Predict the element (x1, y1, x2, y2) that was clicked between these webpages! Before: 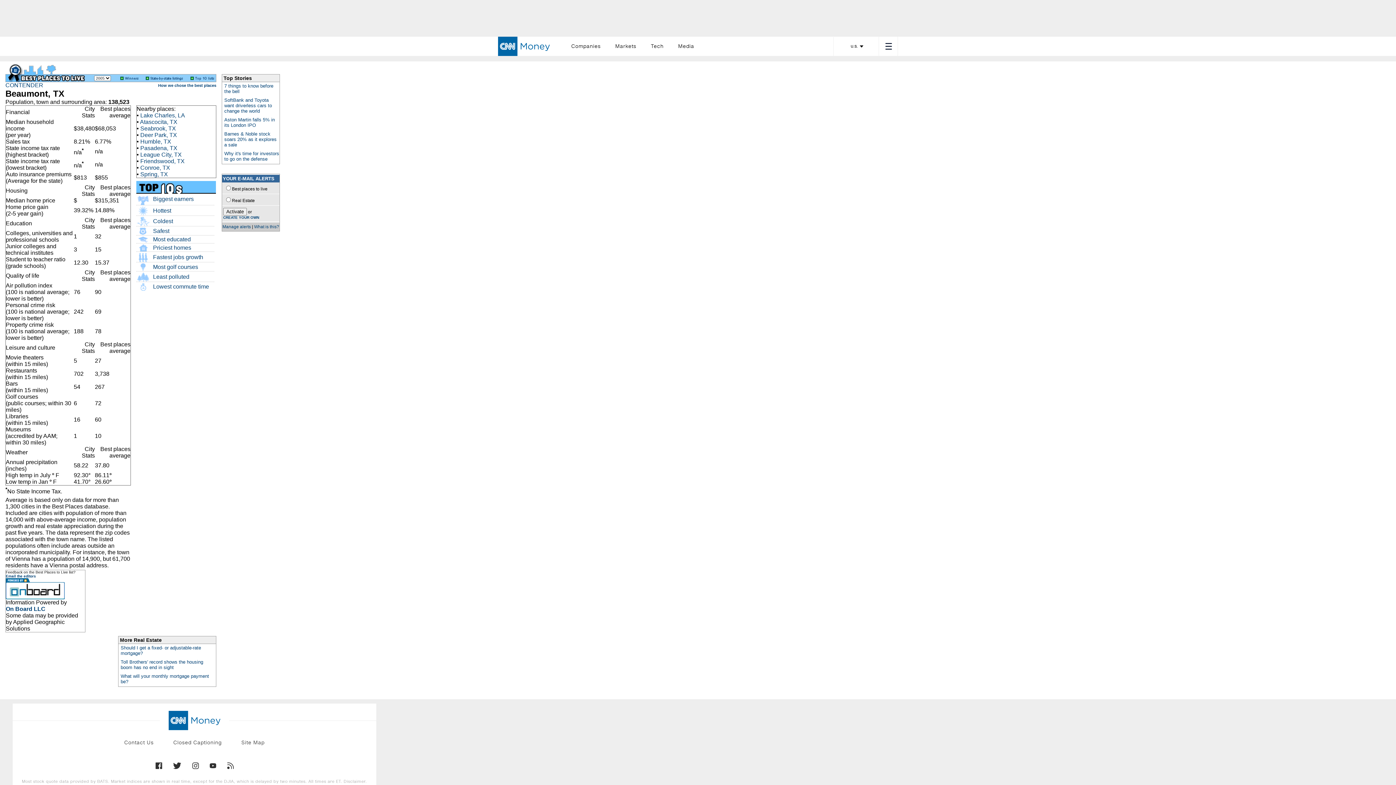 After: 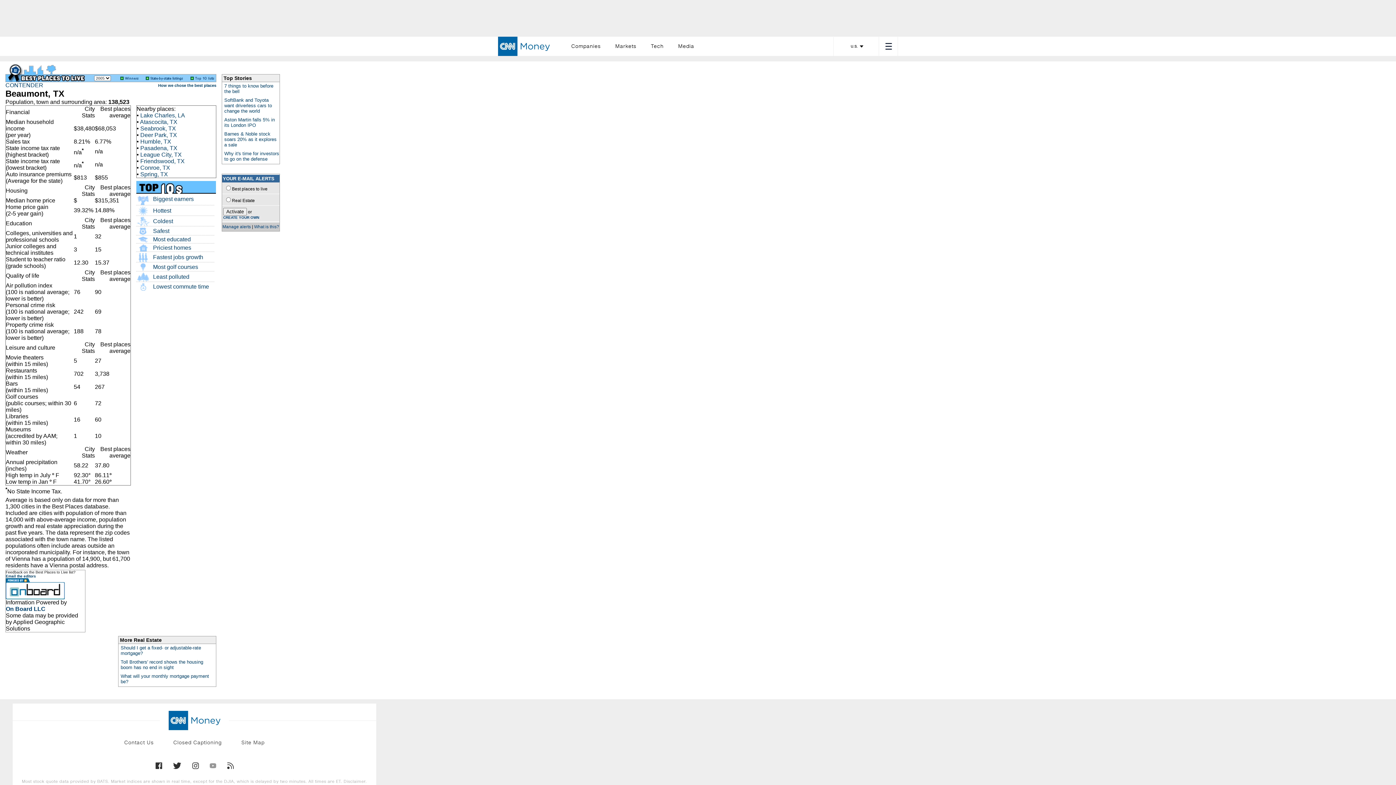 Action: bbox: (209, 762, 216, 769)